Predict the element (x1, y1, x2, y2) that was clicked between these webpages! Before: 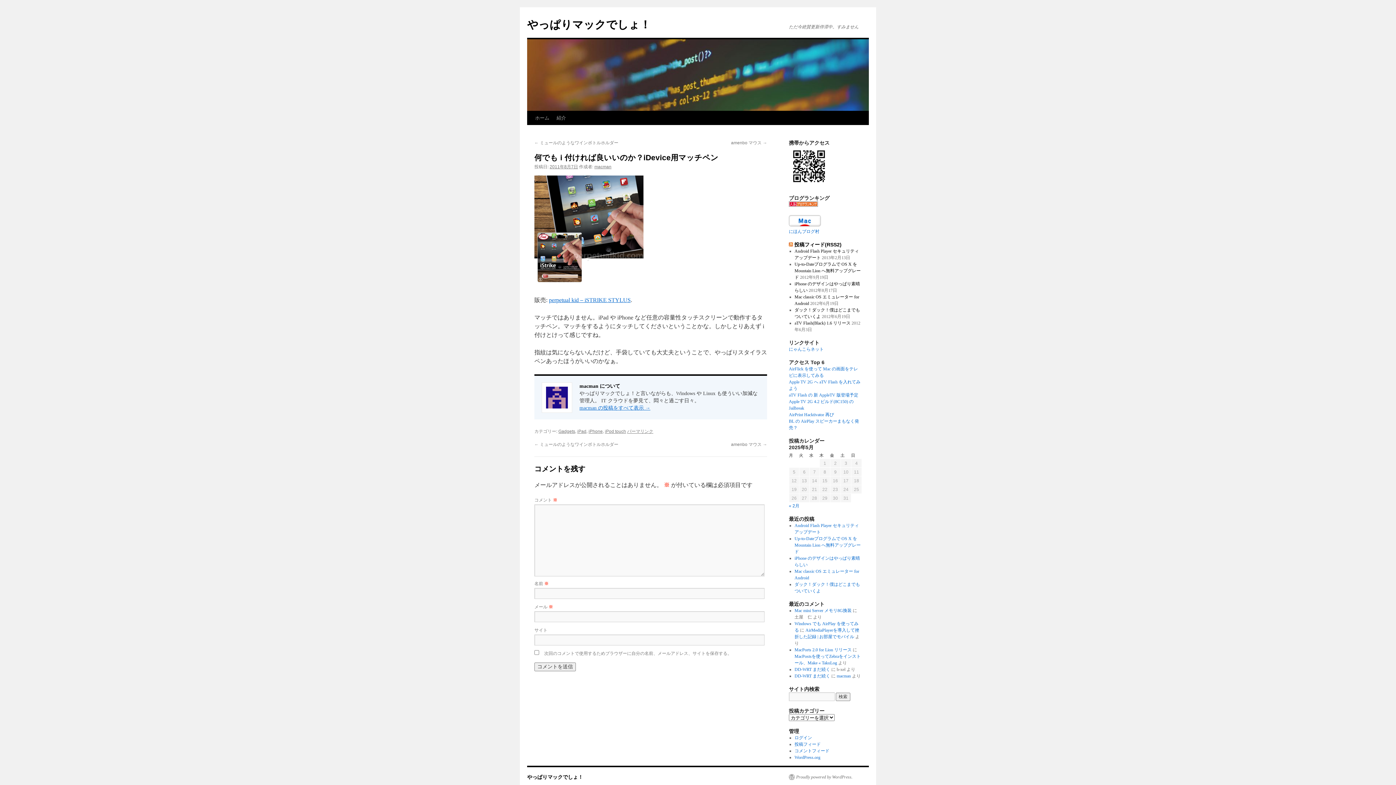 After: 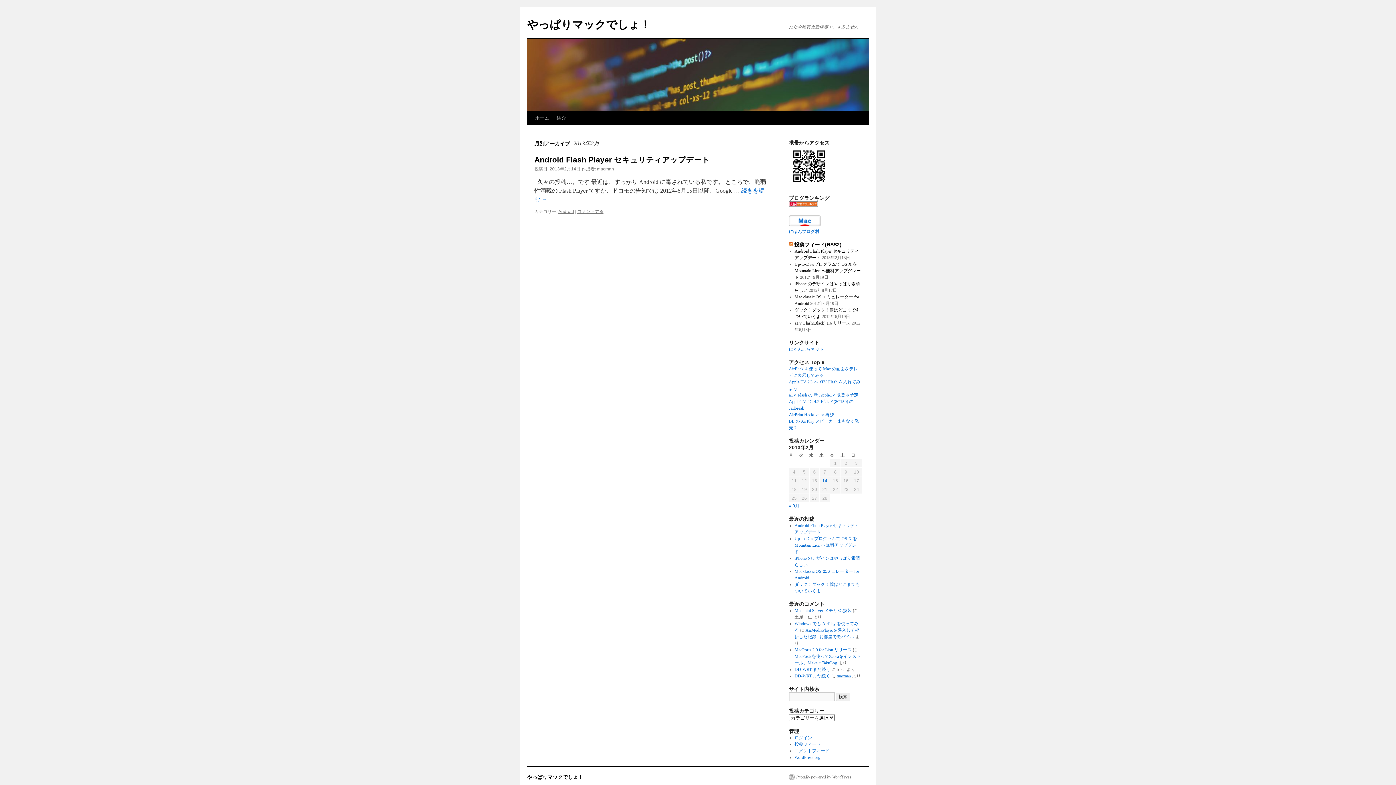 Action: label: « 2月 bbox: (789, 503, 799, 508)